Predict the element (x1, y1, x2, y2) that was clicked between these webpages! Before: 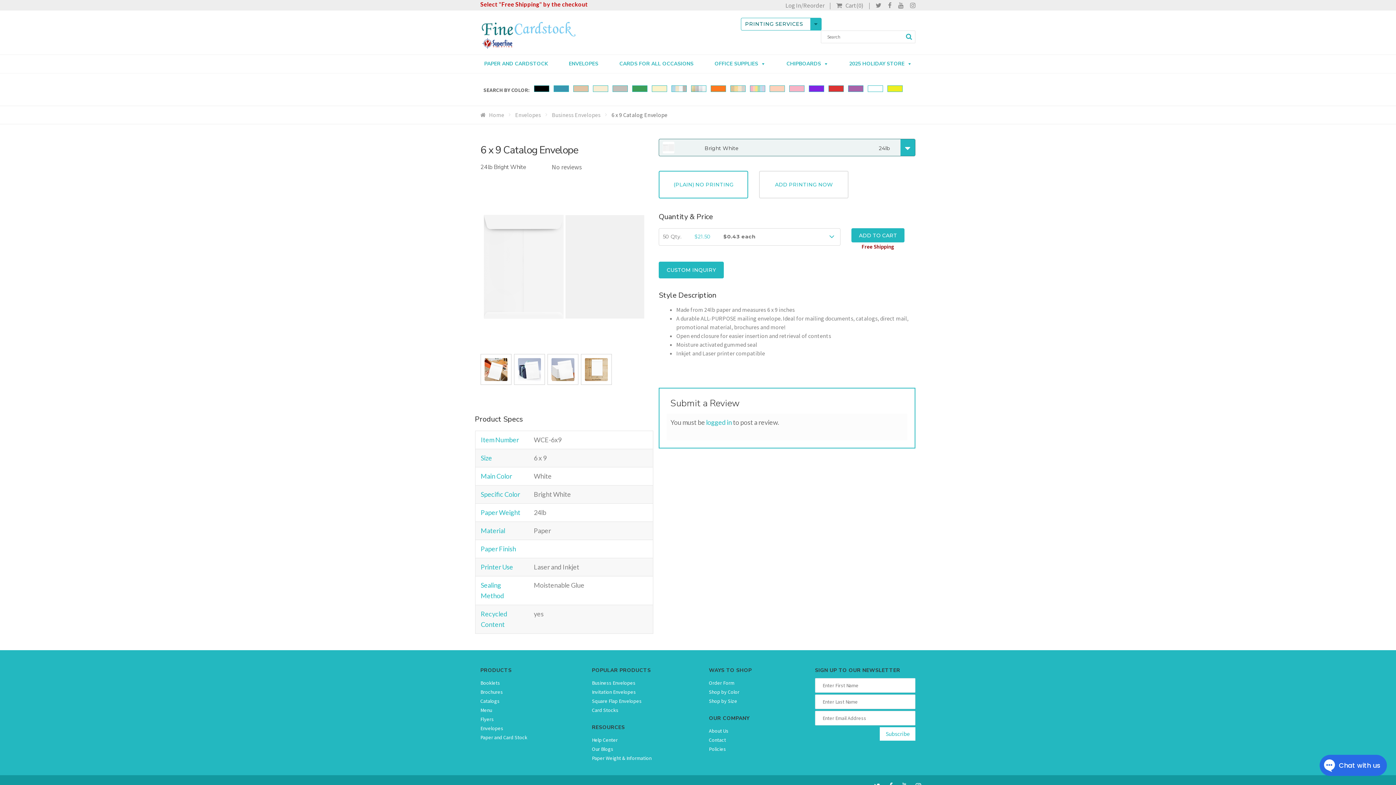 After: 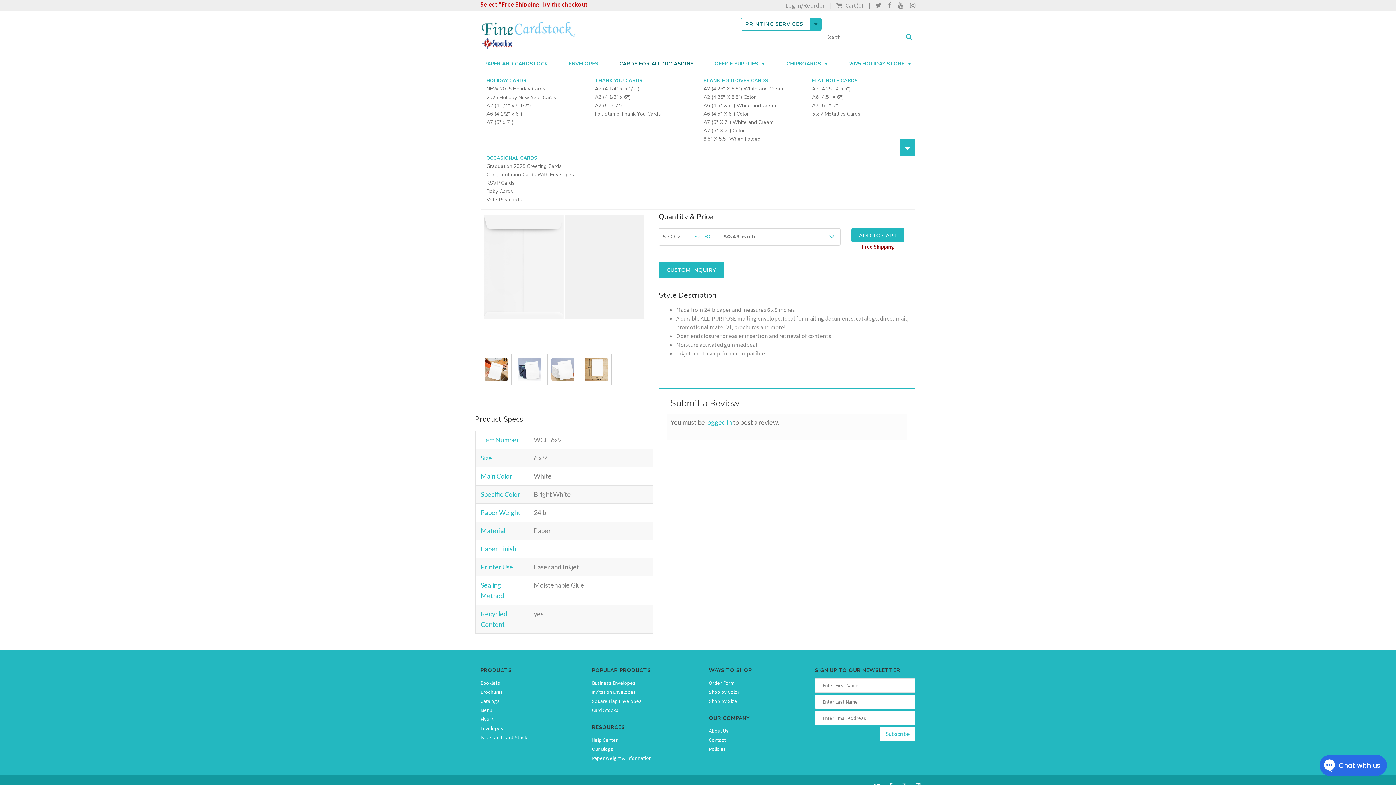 Action: label: CARDS FOR ALL OCCASIONS bbox: (615, 56, 697, 71)